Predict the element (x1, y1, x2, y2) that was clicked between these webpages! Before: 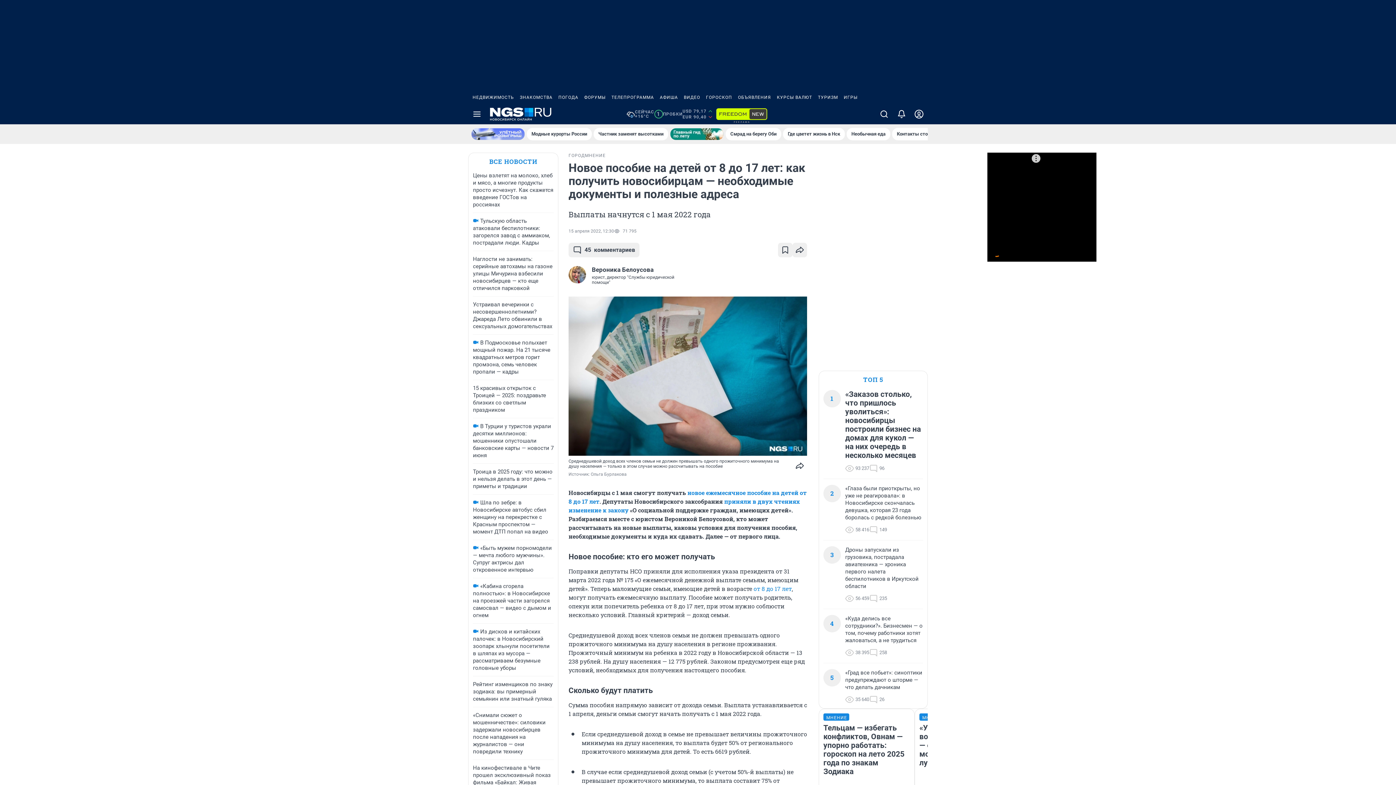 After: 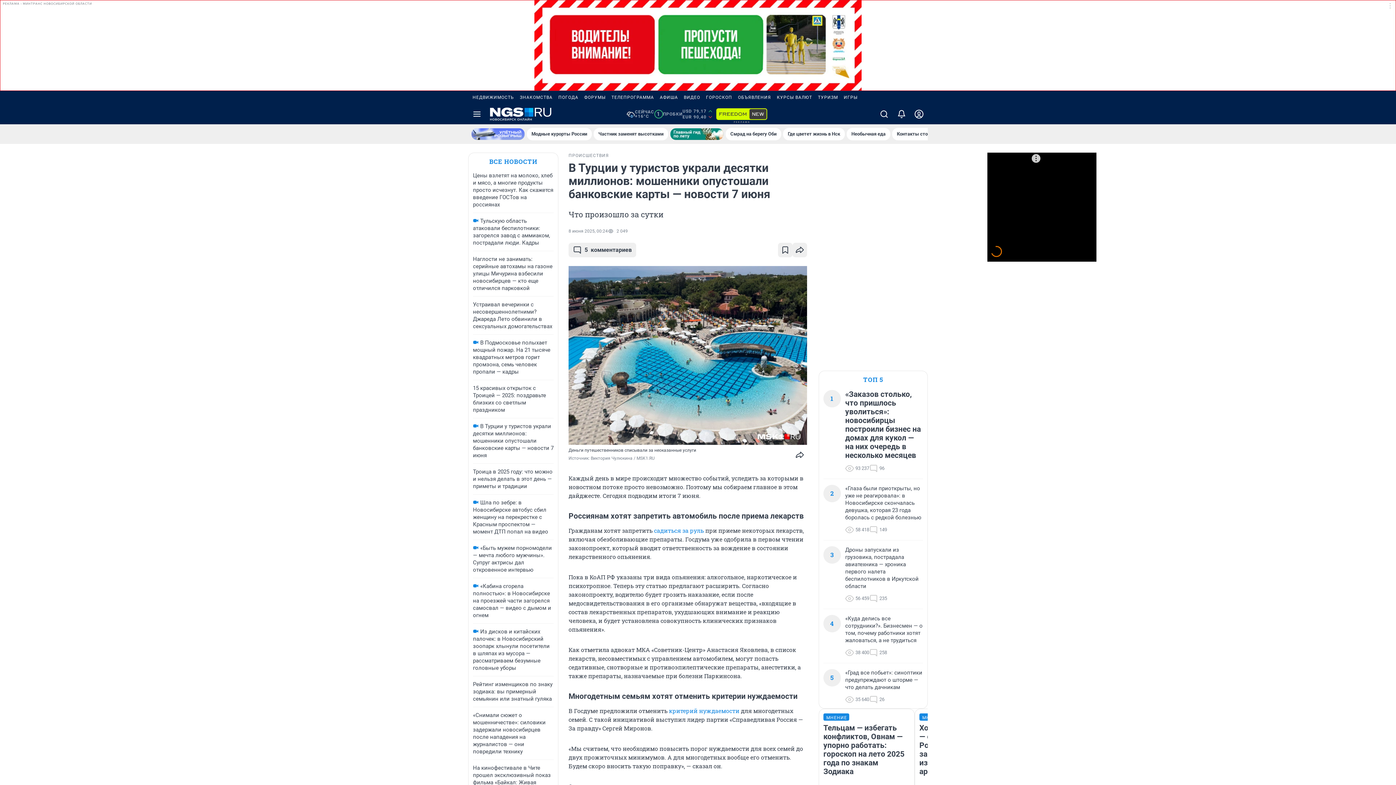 Action: bbox: (473, 423, 553, 458) label: В Турции у туристов украли десятки миллионов: мошенники опустошали банковские карты — новости 7 июня